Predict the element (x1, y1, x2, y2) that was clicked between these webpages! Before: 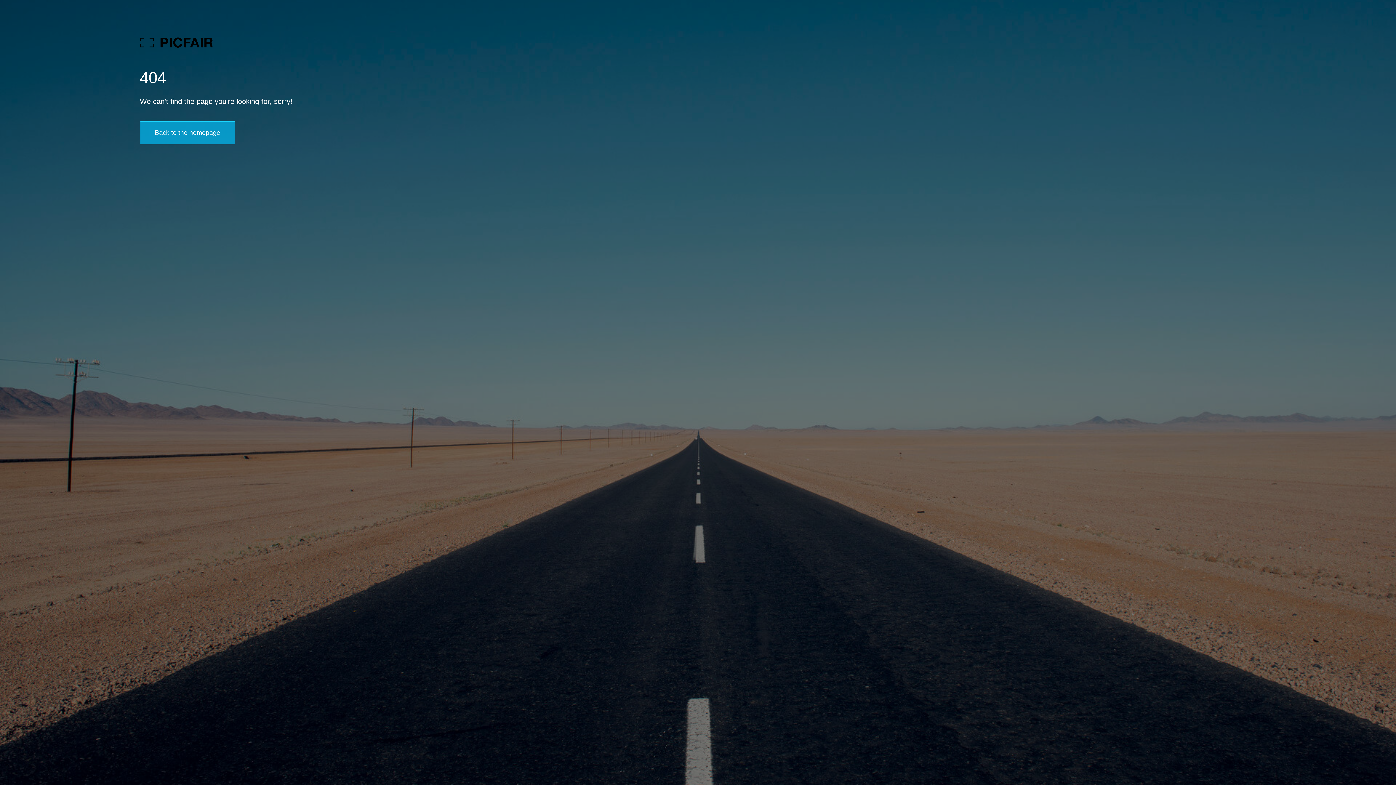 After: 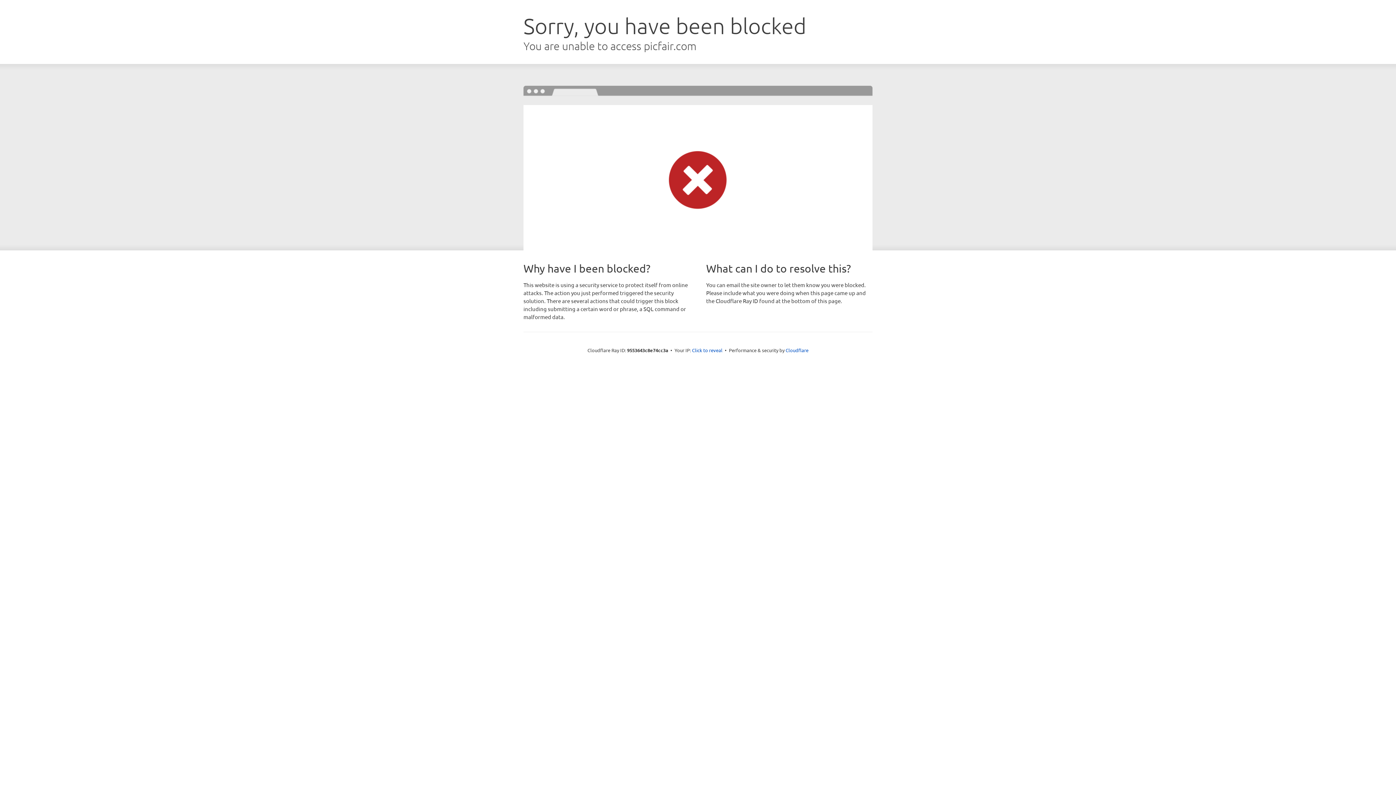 Action: bbox: (139, 121, 235, 144) label: Back to the homepage